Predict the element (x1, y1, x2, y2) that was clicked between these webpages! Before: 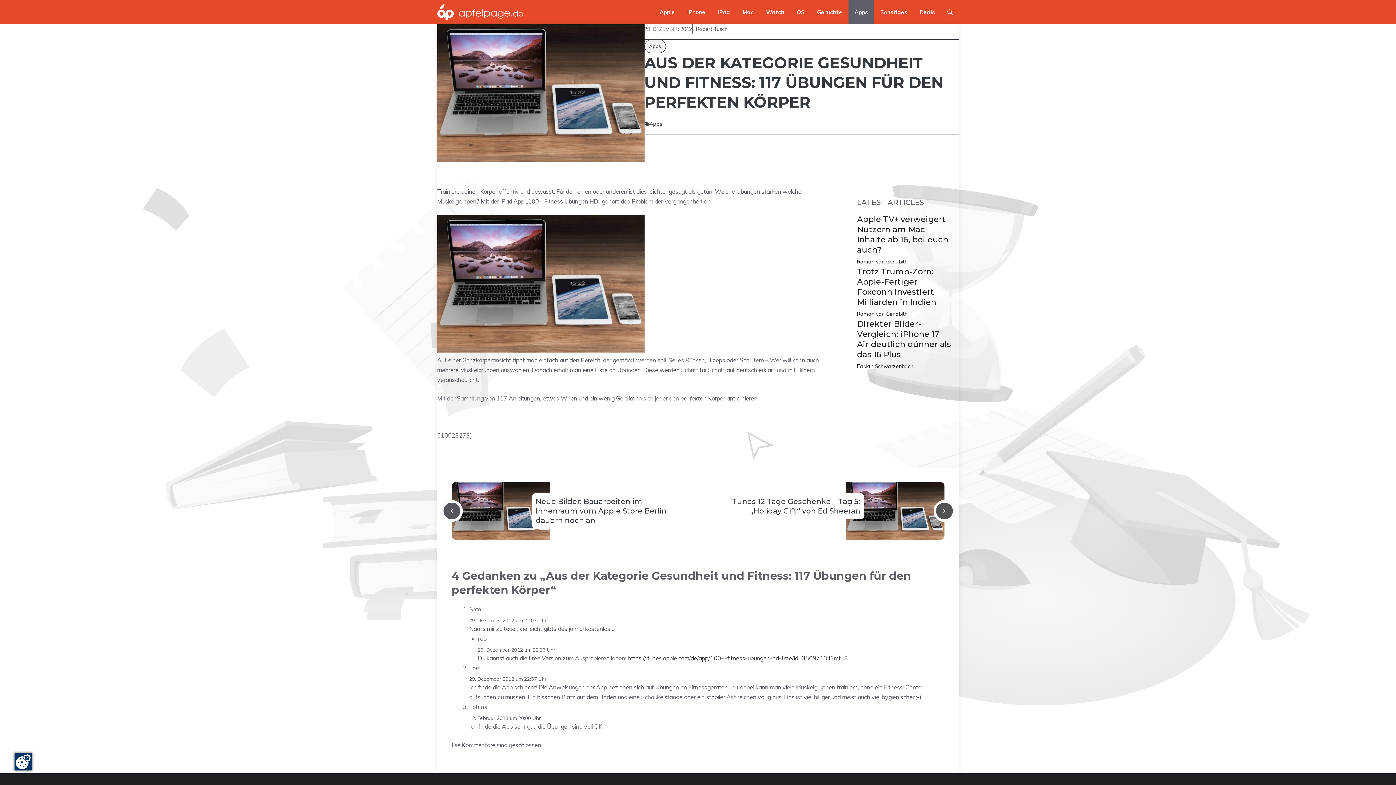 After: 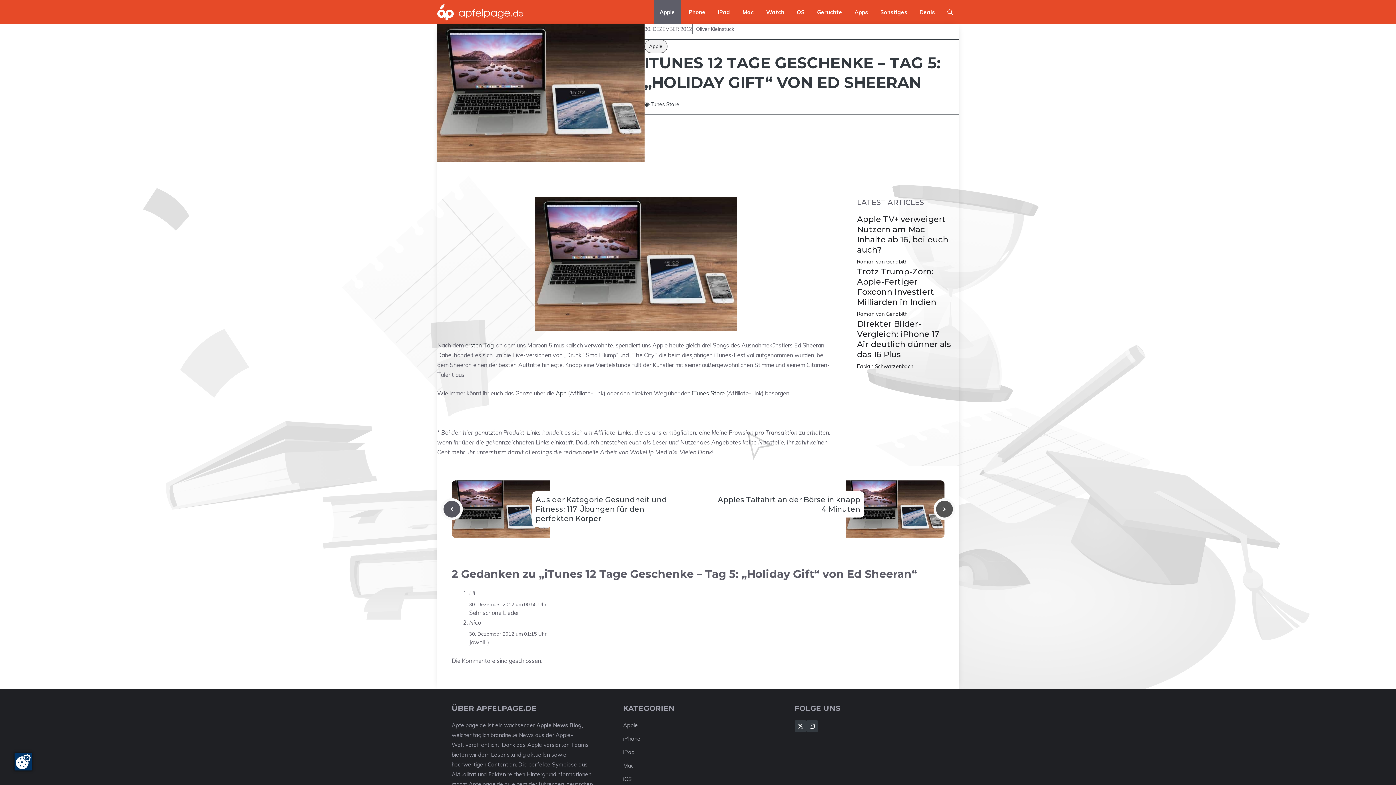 Action: bbox: (933, 500, 955, 522) label: Next post